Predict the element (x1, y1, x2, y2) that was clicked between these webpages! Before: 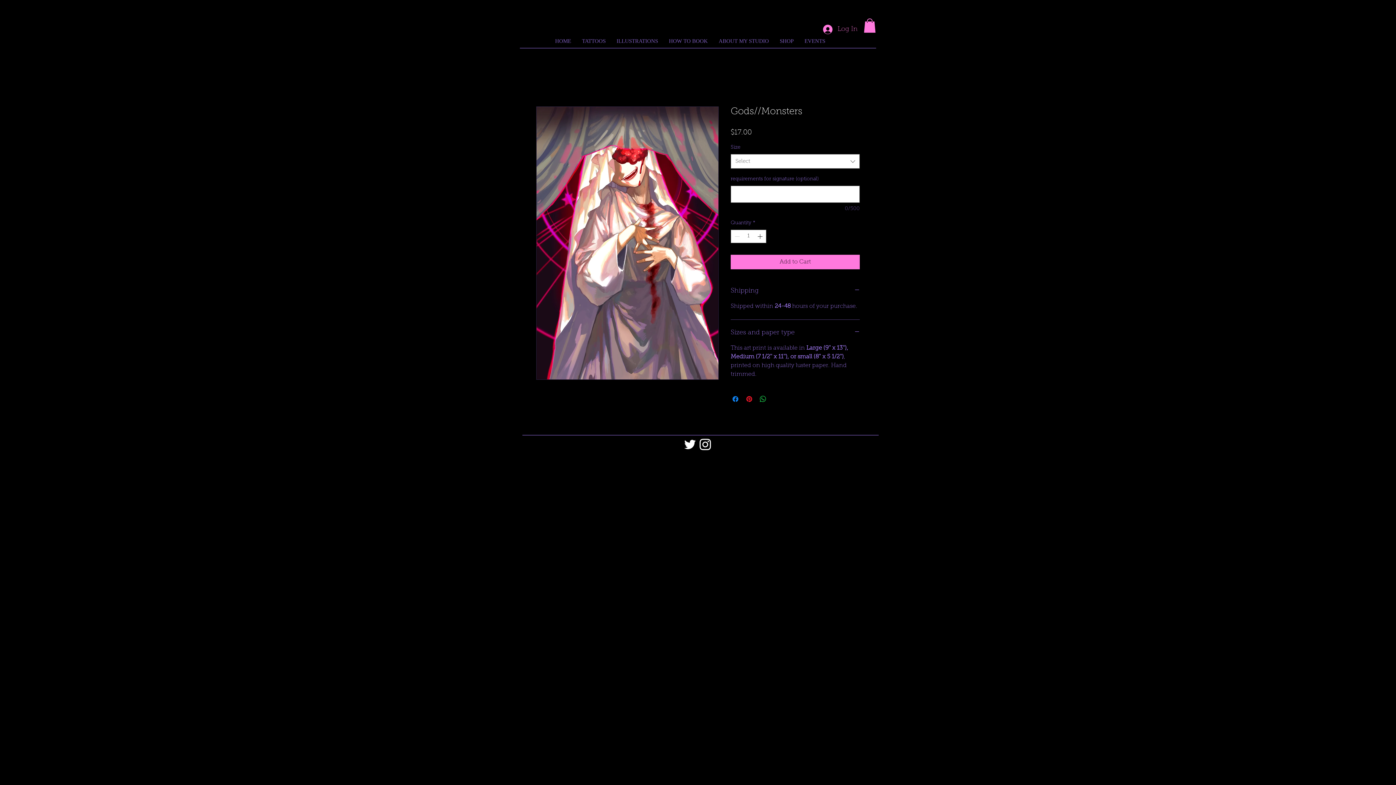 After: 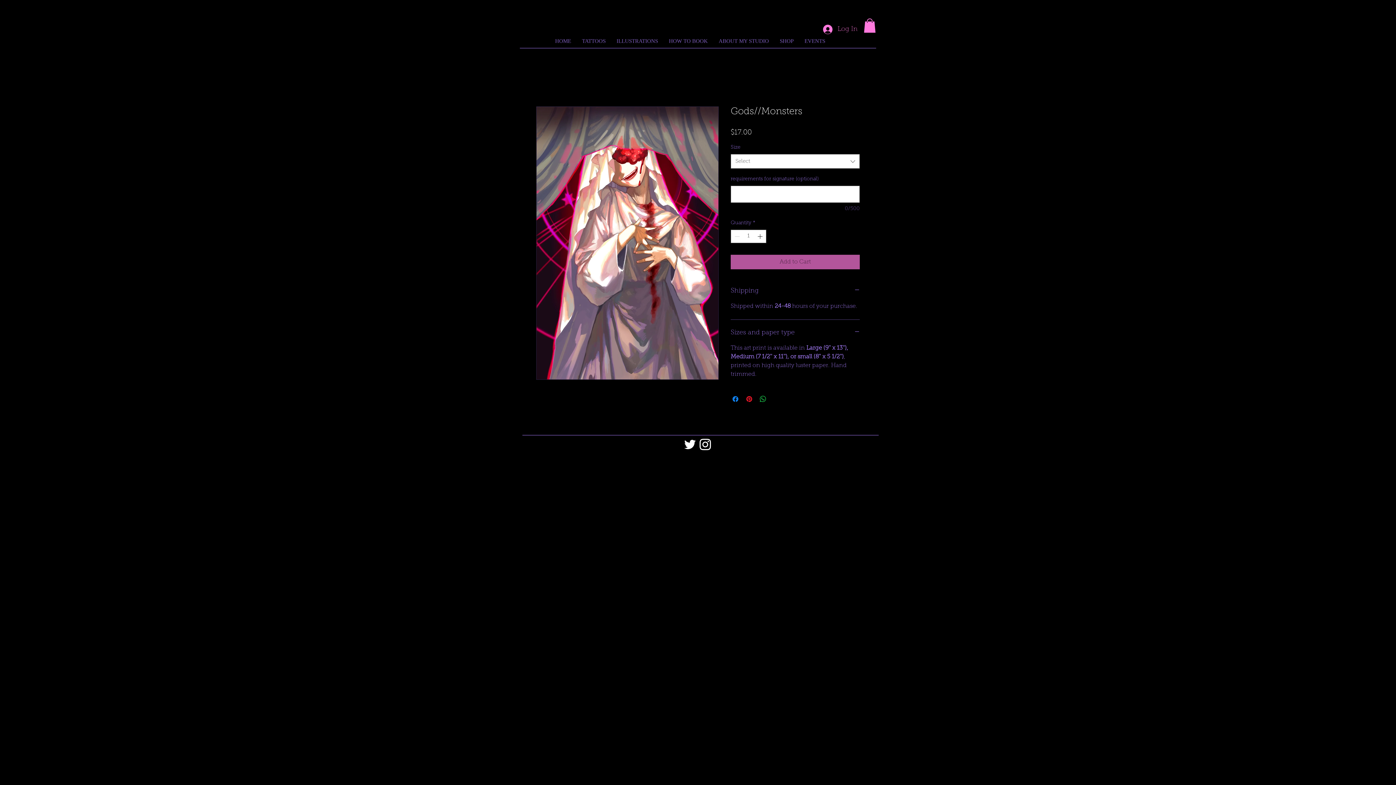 Action: bbox: (730, 255, 860, 269) label: Add to Cart